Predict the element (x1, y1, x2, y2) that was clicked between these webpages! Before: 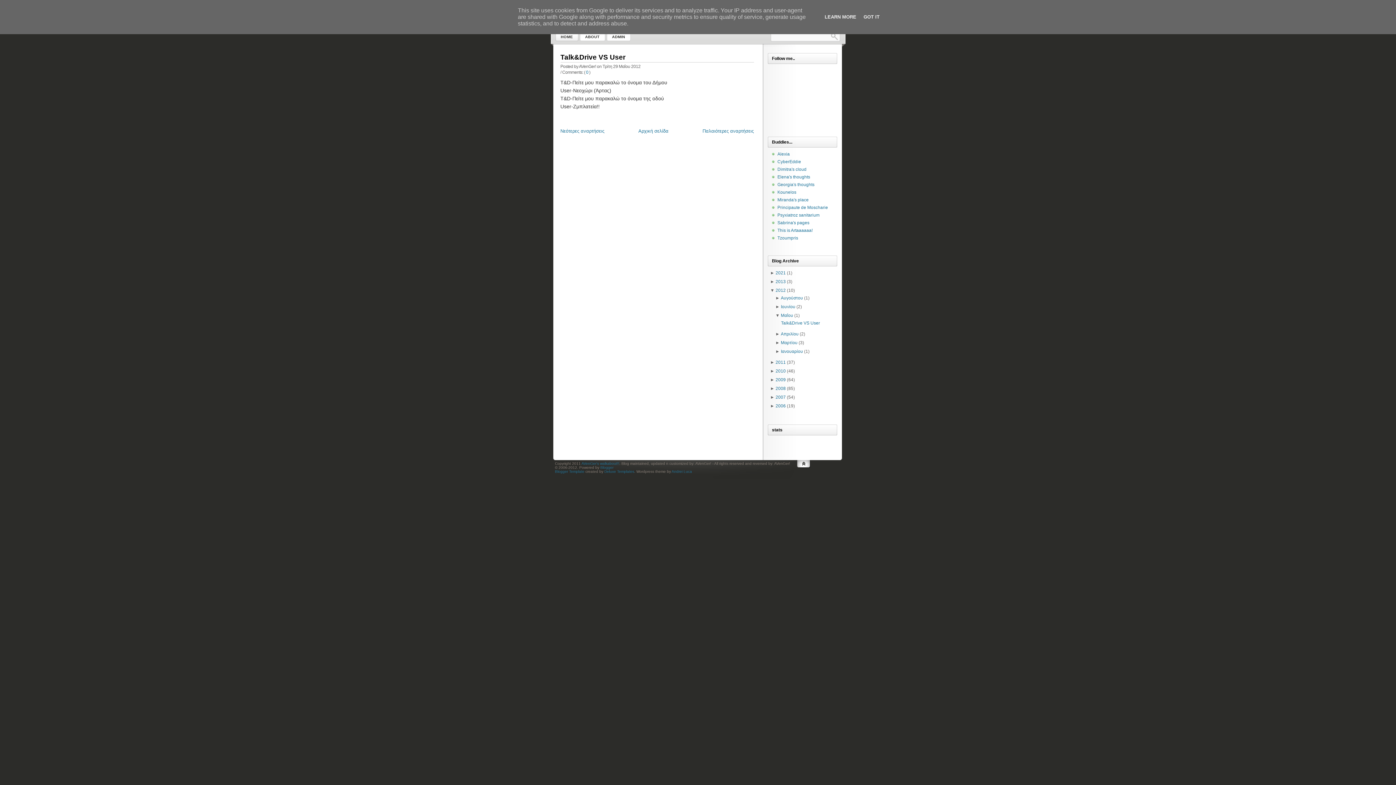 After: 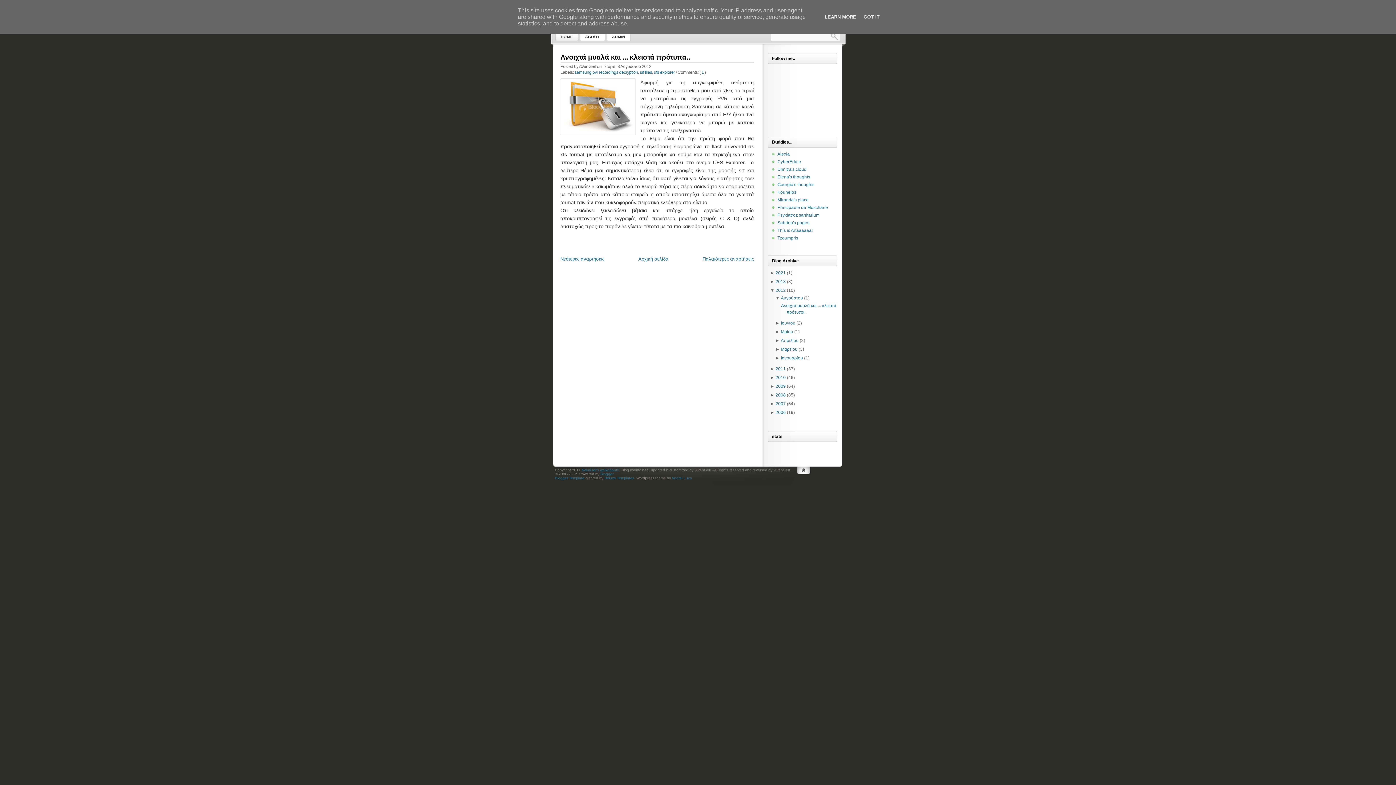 Action: label: Αυγούστου bbox: (781, 295, 803, 300)